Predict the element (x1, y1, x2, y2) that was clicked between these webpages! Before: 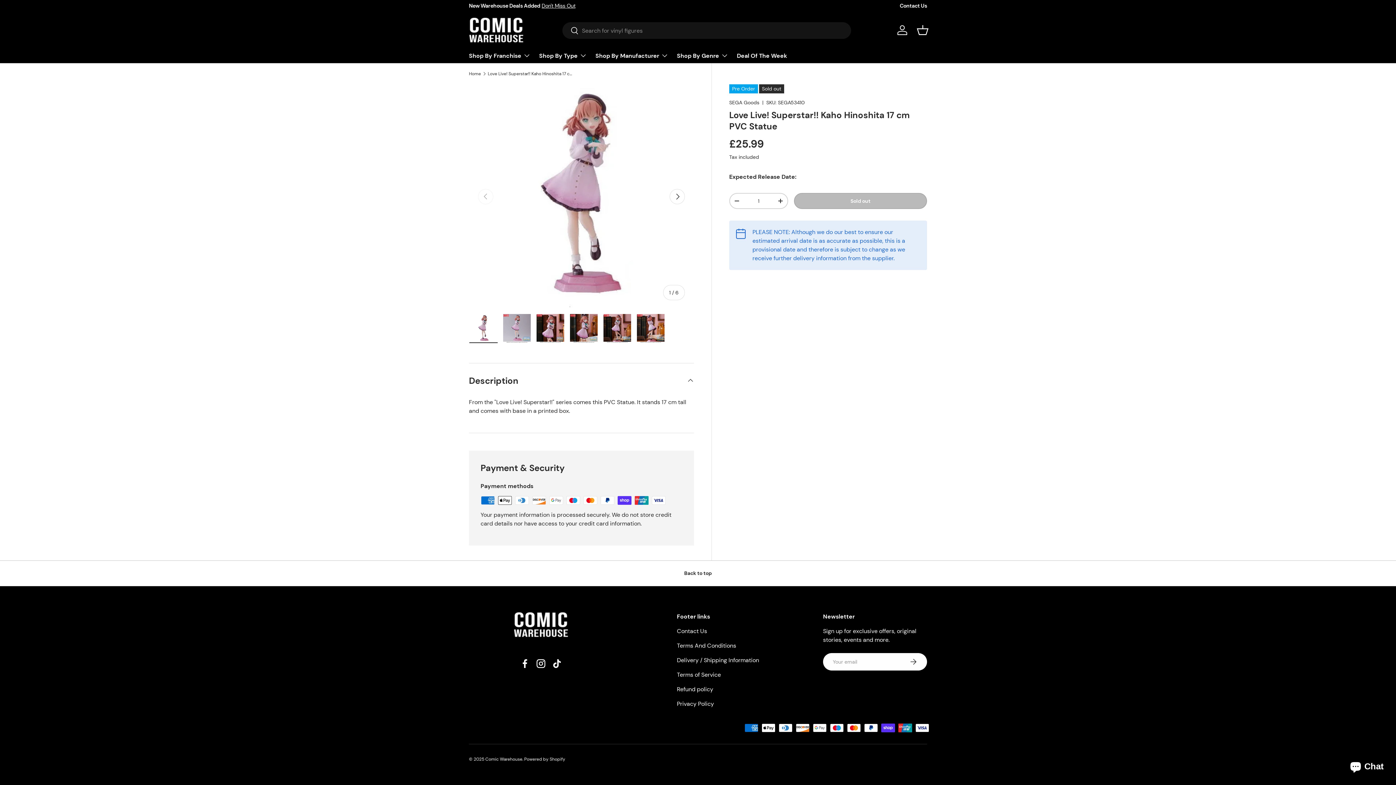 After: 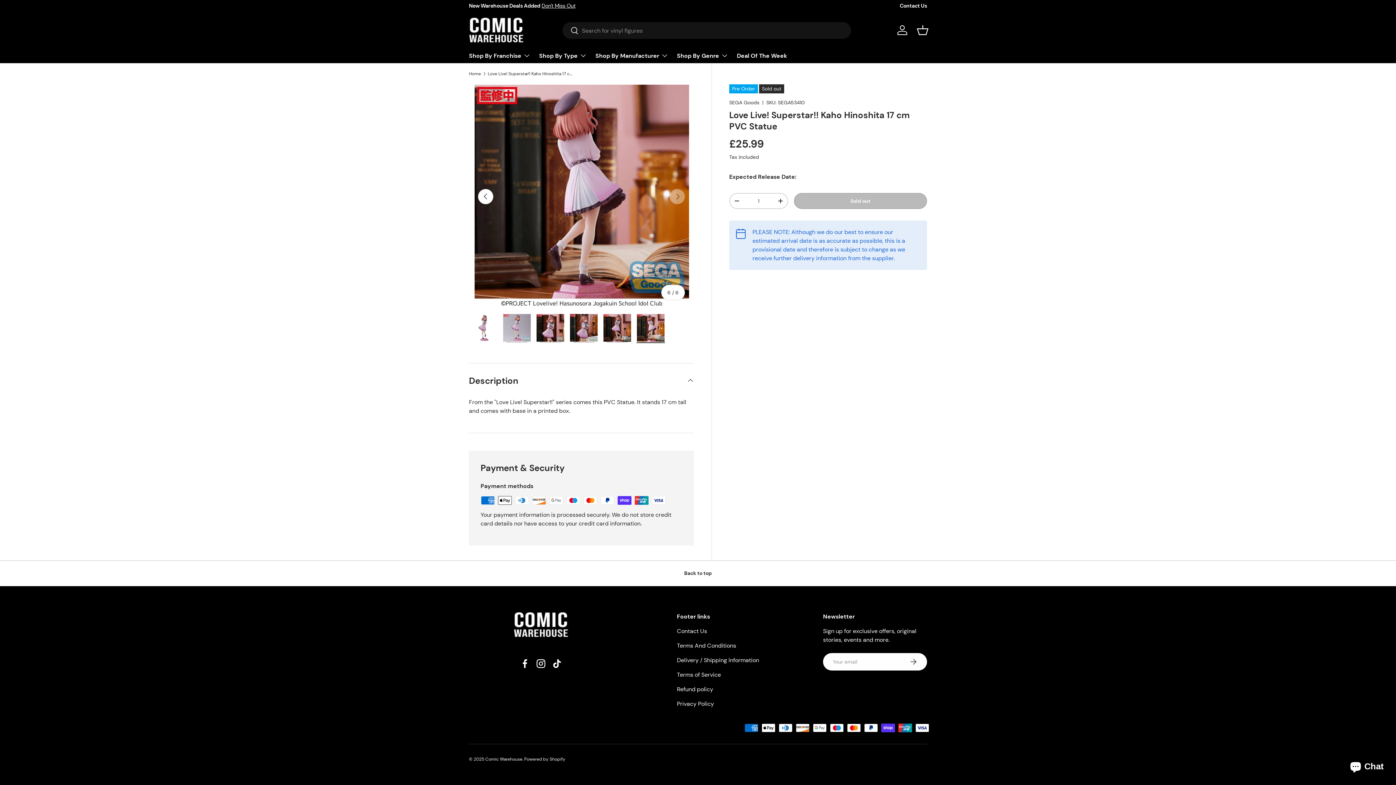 Action: bbox: (636, 313, 665, 343) label: Load image 6 in gallery view